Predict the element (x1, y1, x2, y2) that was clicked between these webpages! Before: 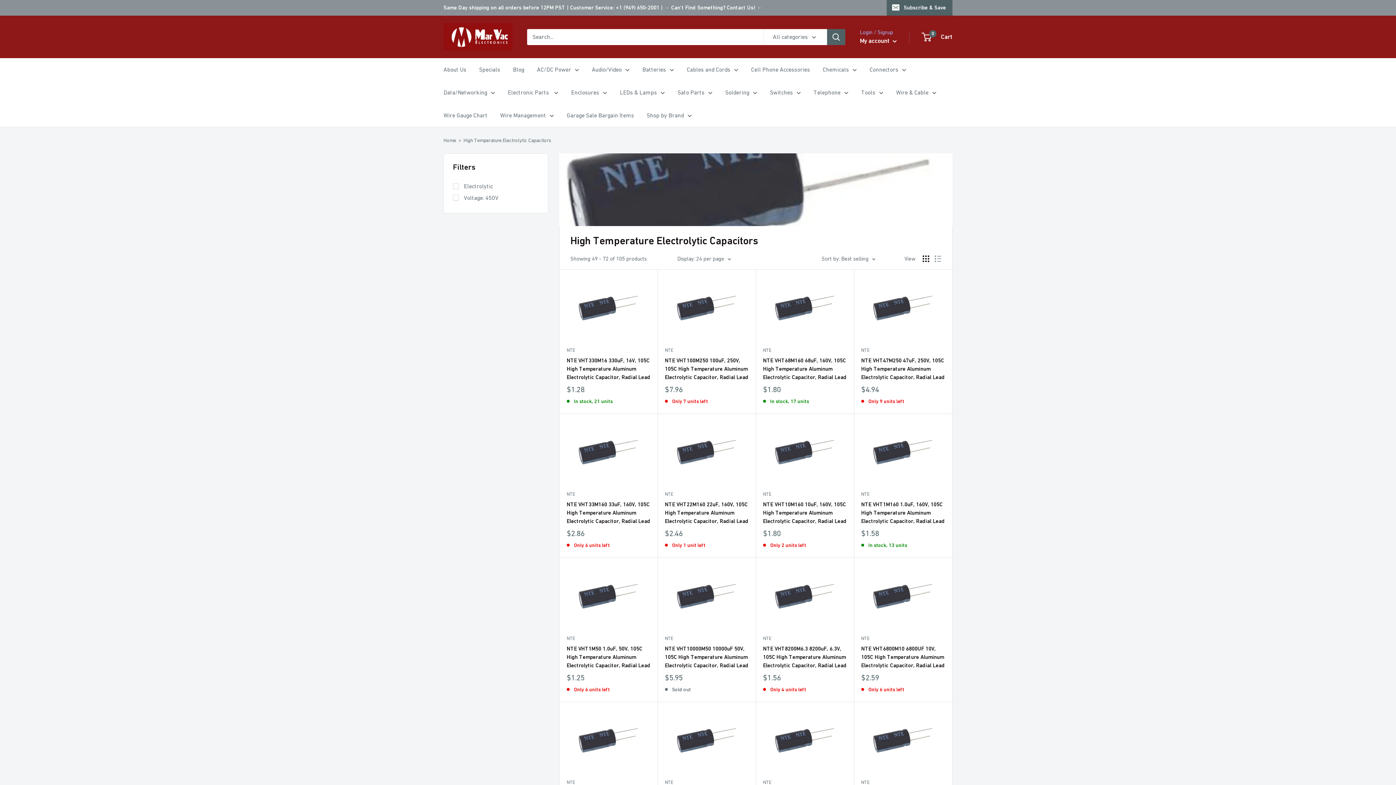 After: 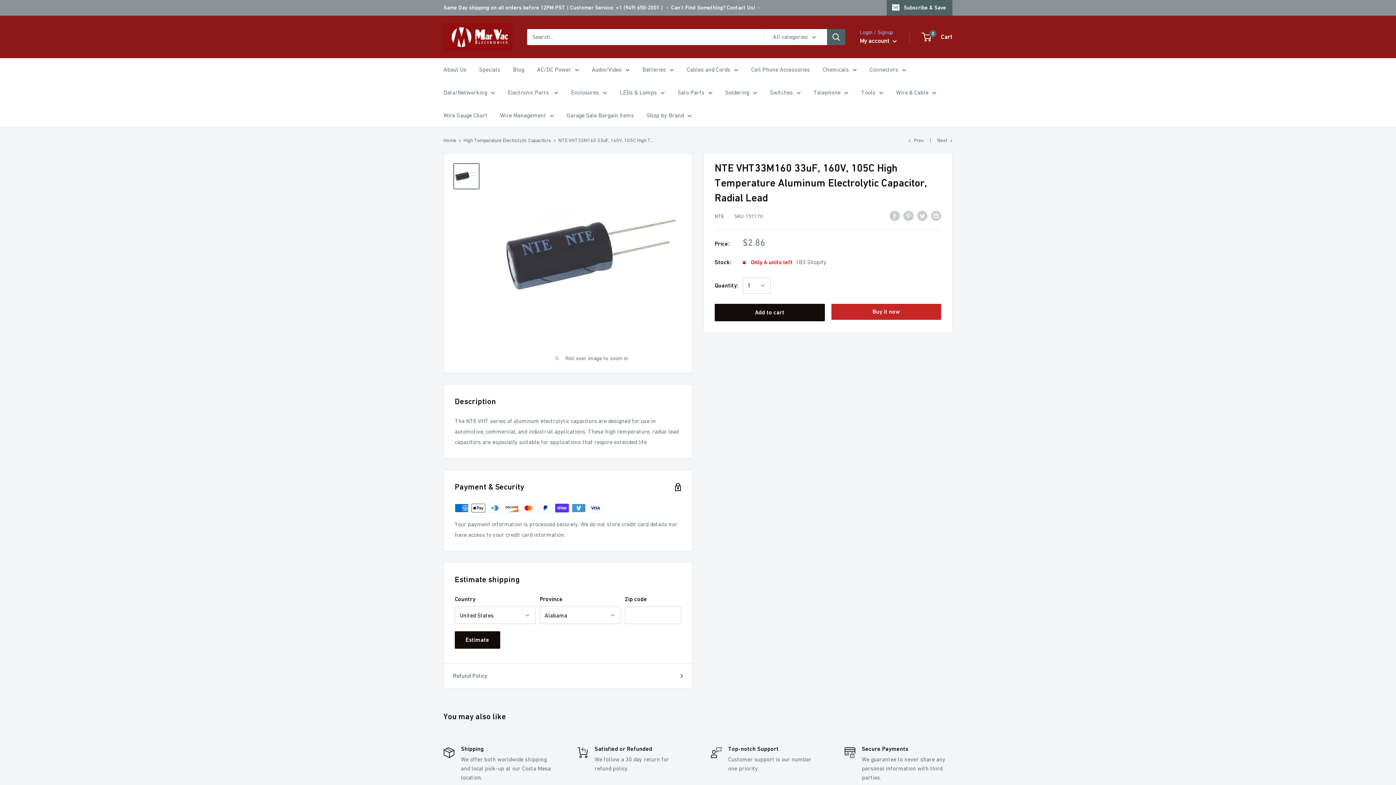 Action: bbox: (566, 500, 650, 525) label: NTE VHT33M160 33uF, 160V, 105C High Temperature Aluminum Electrolytic Capacitor, Radial Lead